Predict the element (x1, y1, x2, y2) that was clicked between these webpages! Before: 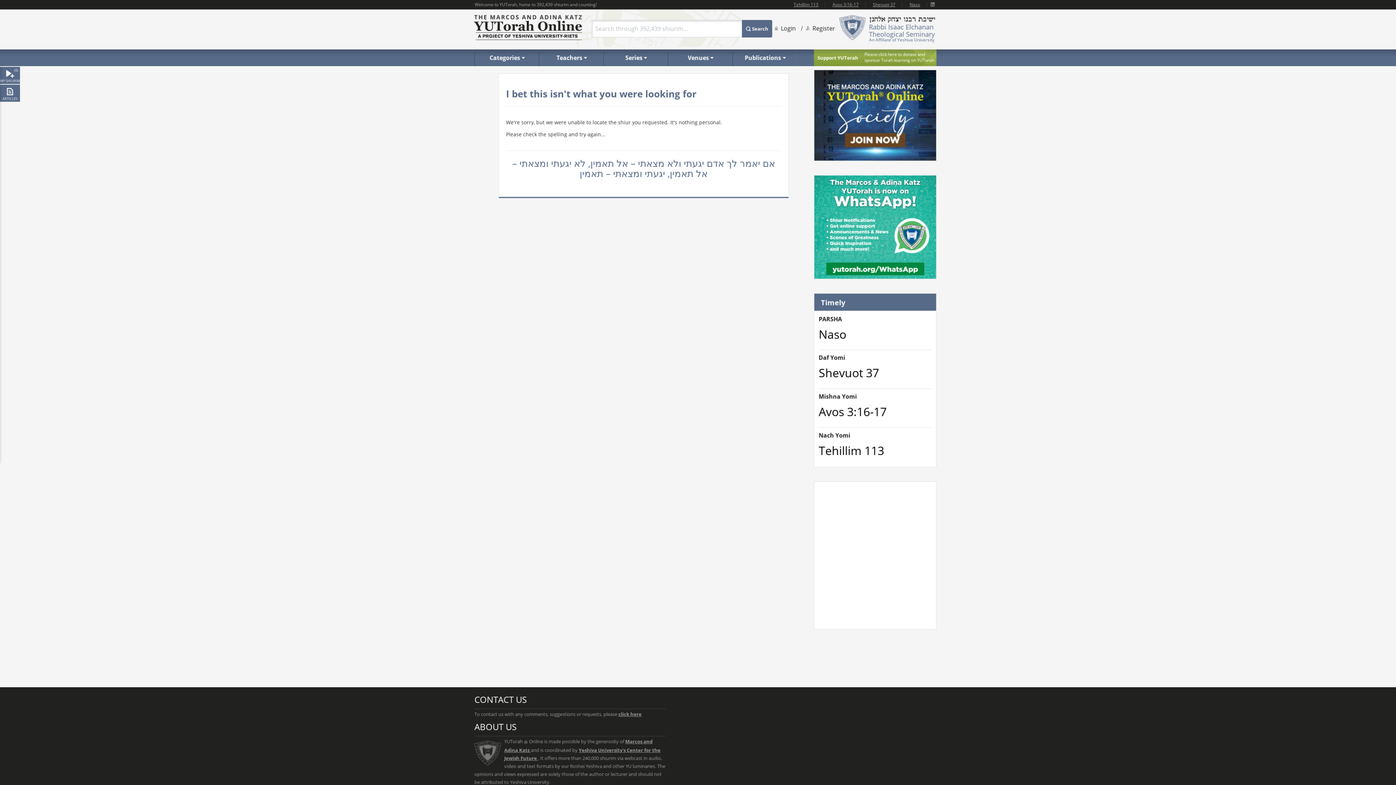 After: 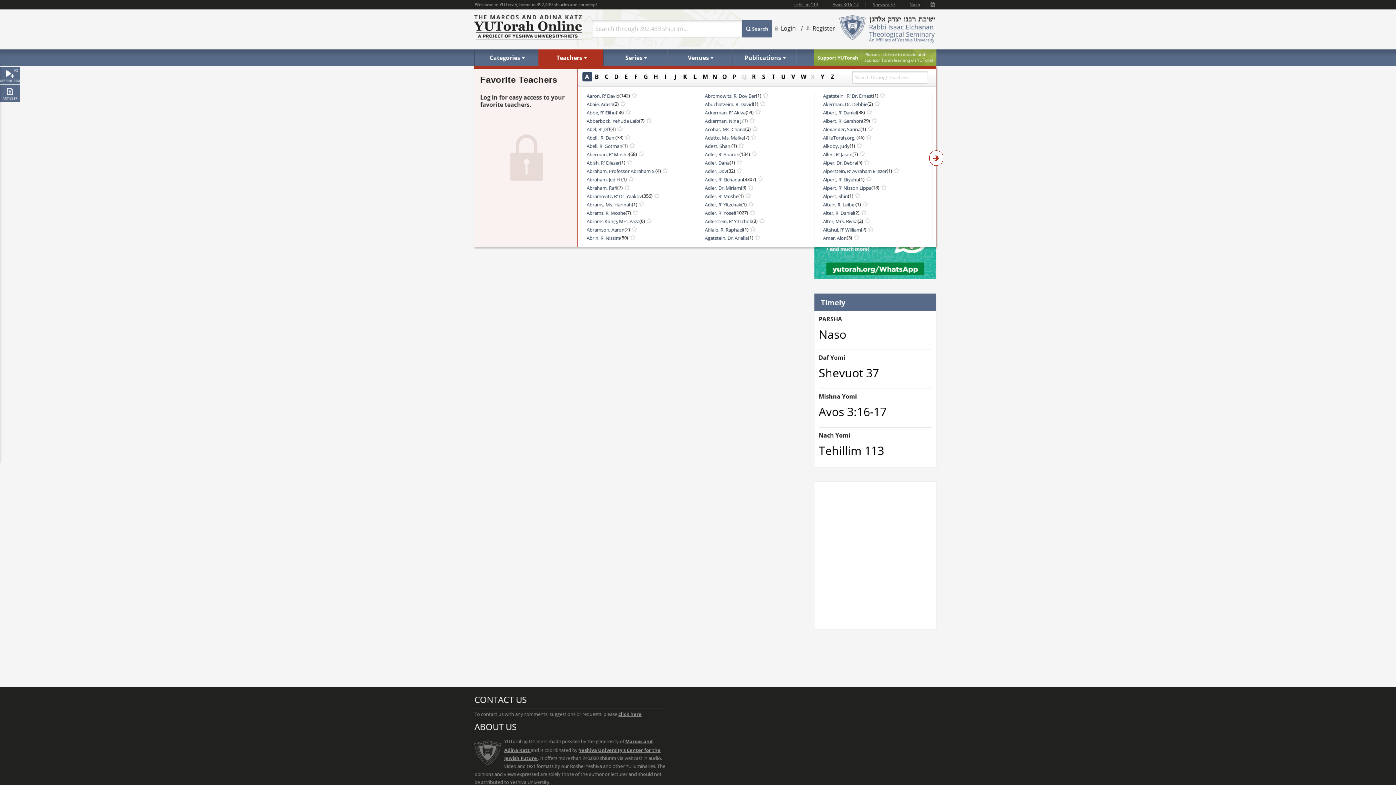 Action: bbox: (538, 49, 603, 66) label: Teachers